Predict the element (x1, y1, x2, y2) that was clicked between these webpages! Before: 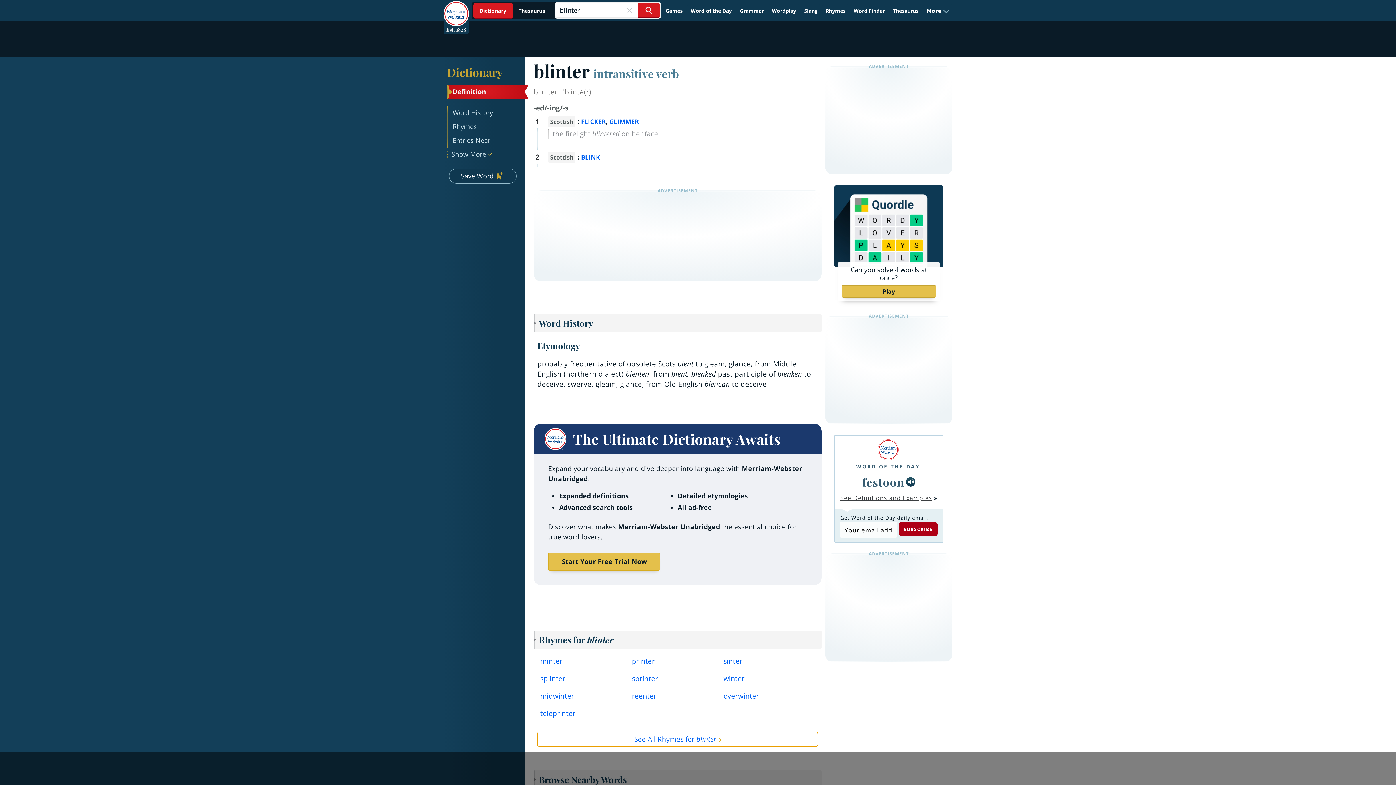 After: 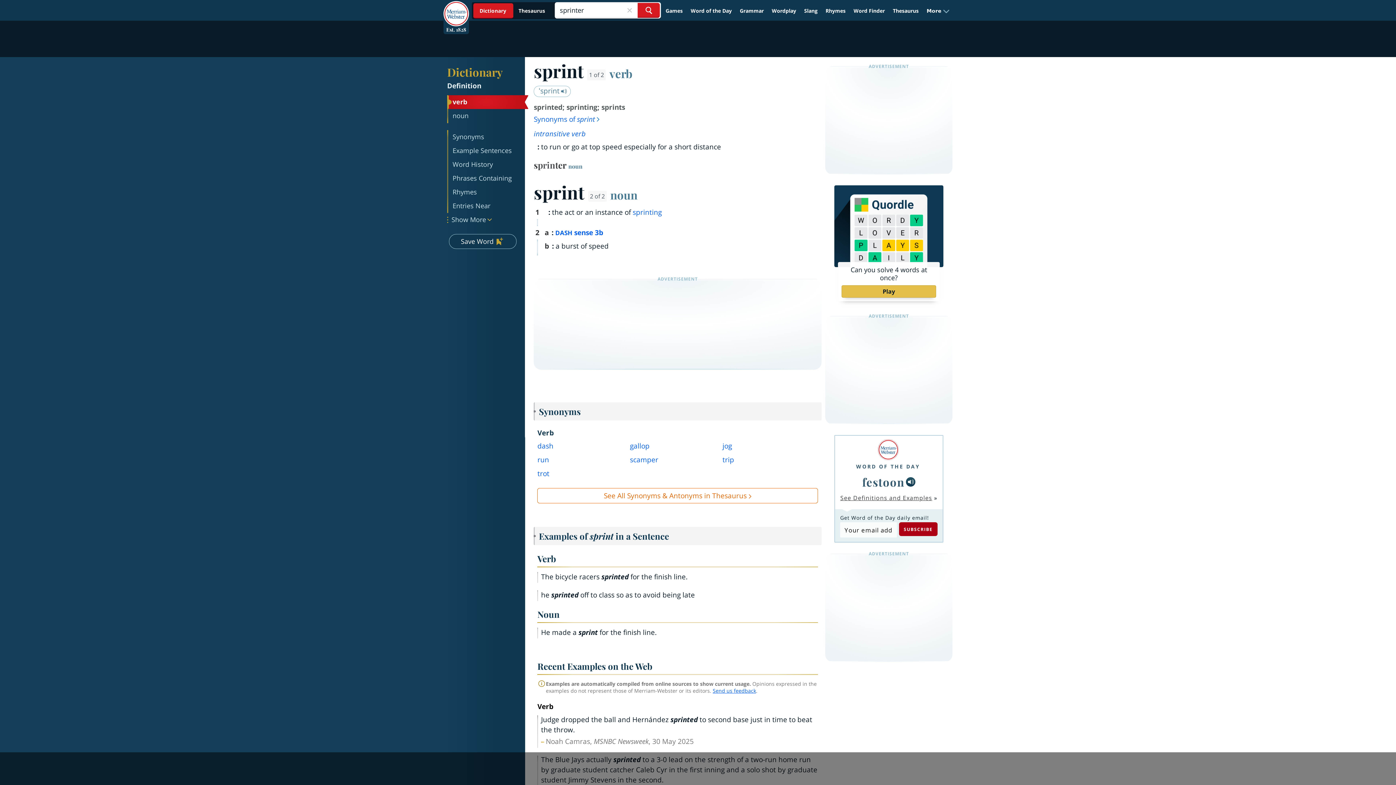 Action: label: sprinter bbox: (632, 673, 712, 687)